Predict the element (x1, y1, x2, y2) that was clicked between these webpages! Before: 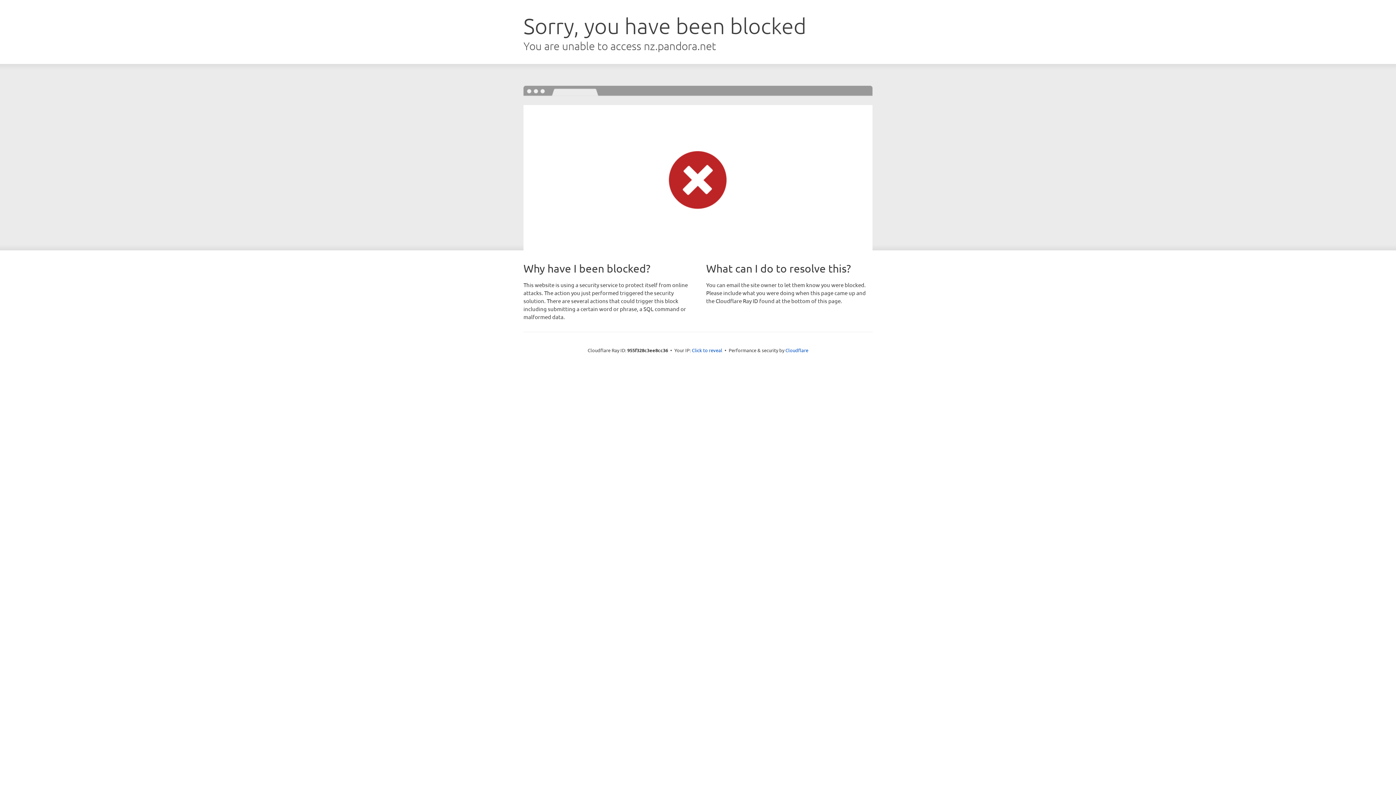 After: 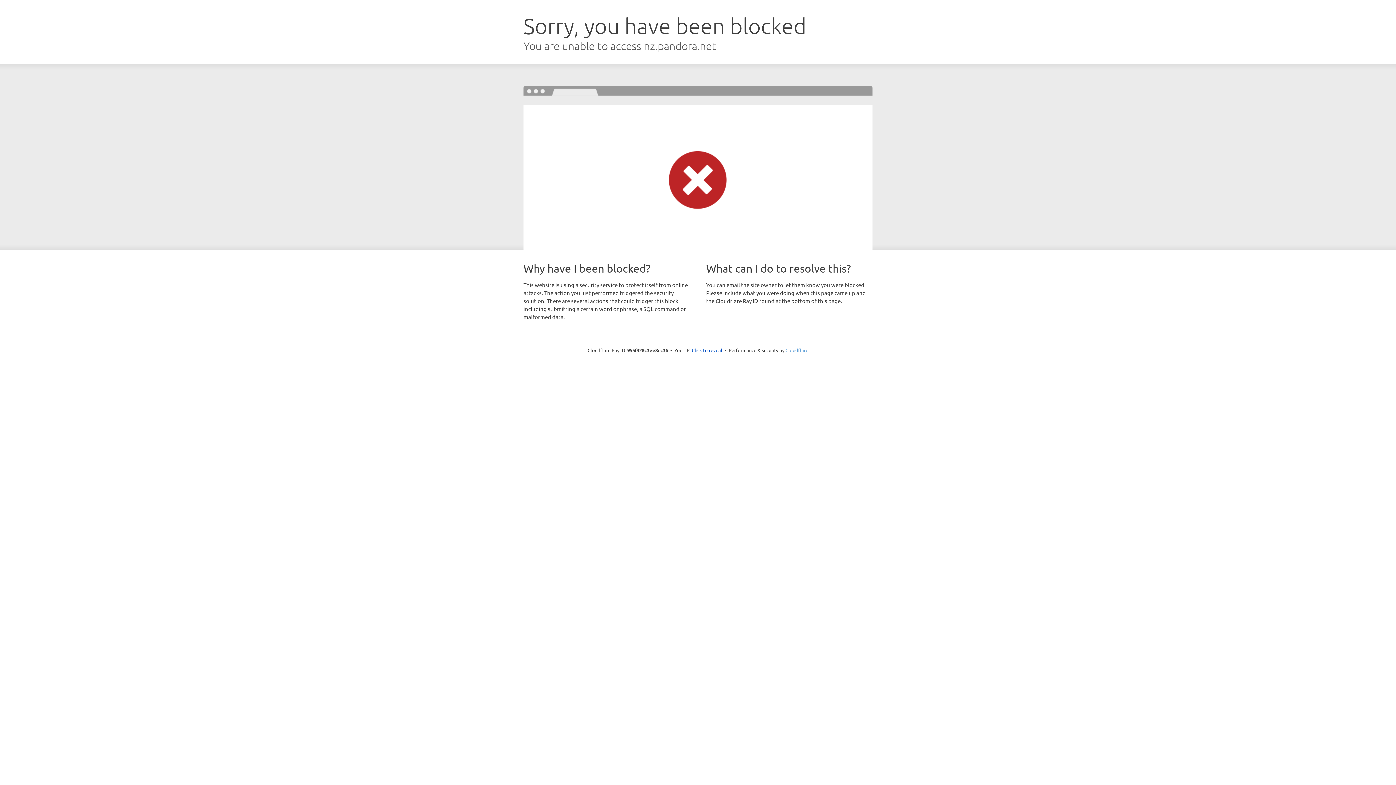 Action: label: Cloudflare bbox: (785, 347, 808, 353)